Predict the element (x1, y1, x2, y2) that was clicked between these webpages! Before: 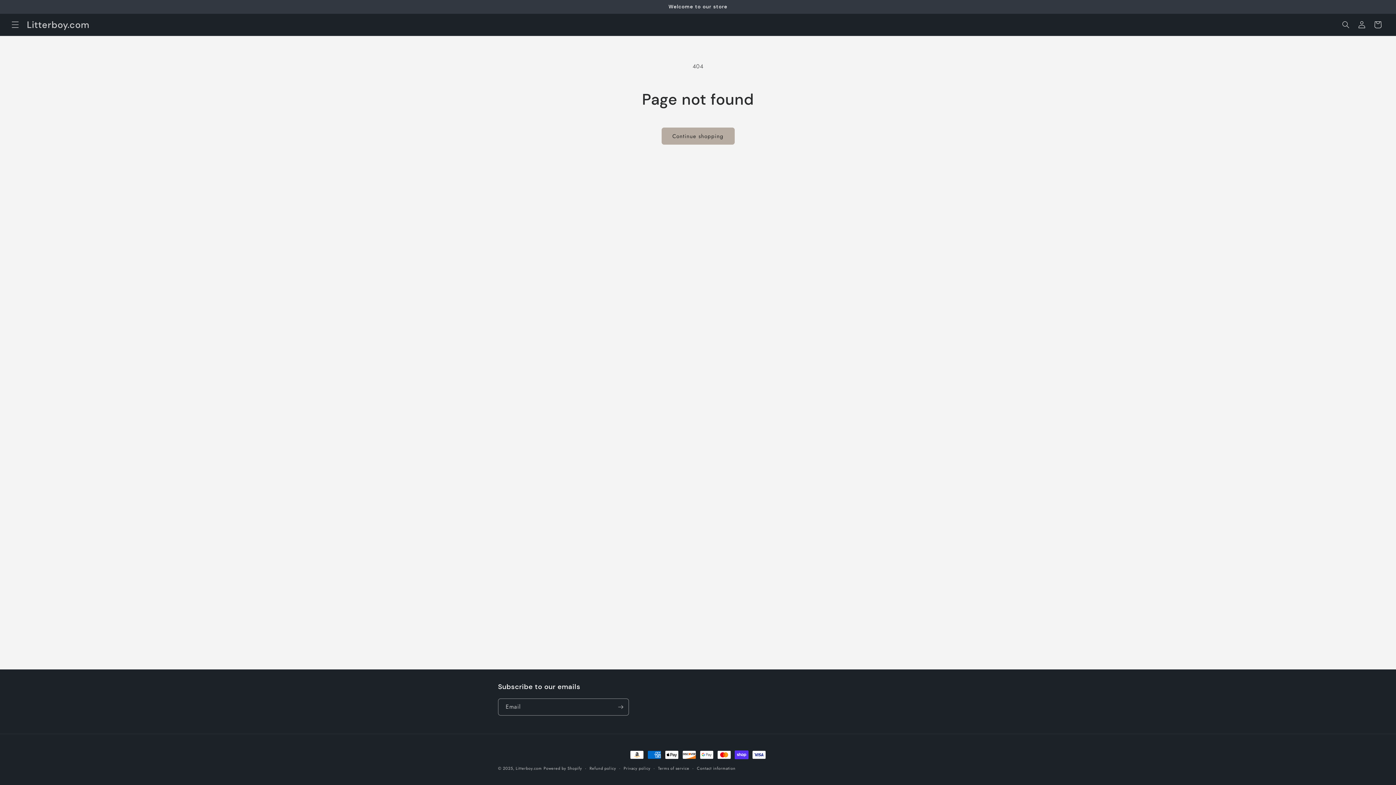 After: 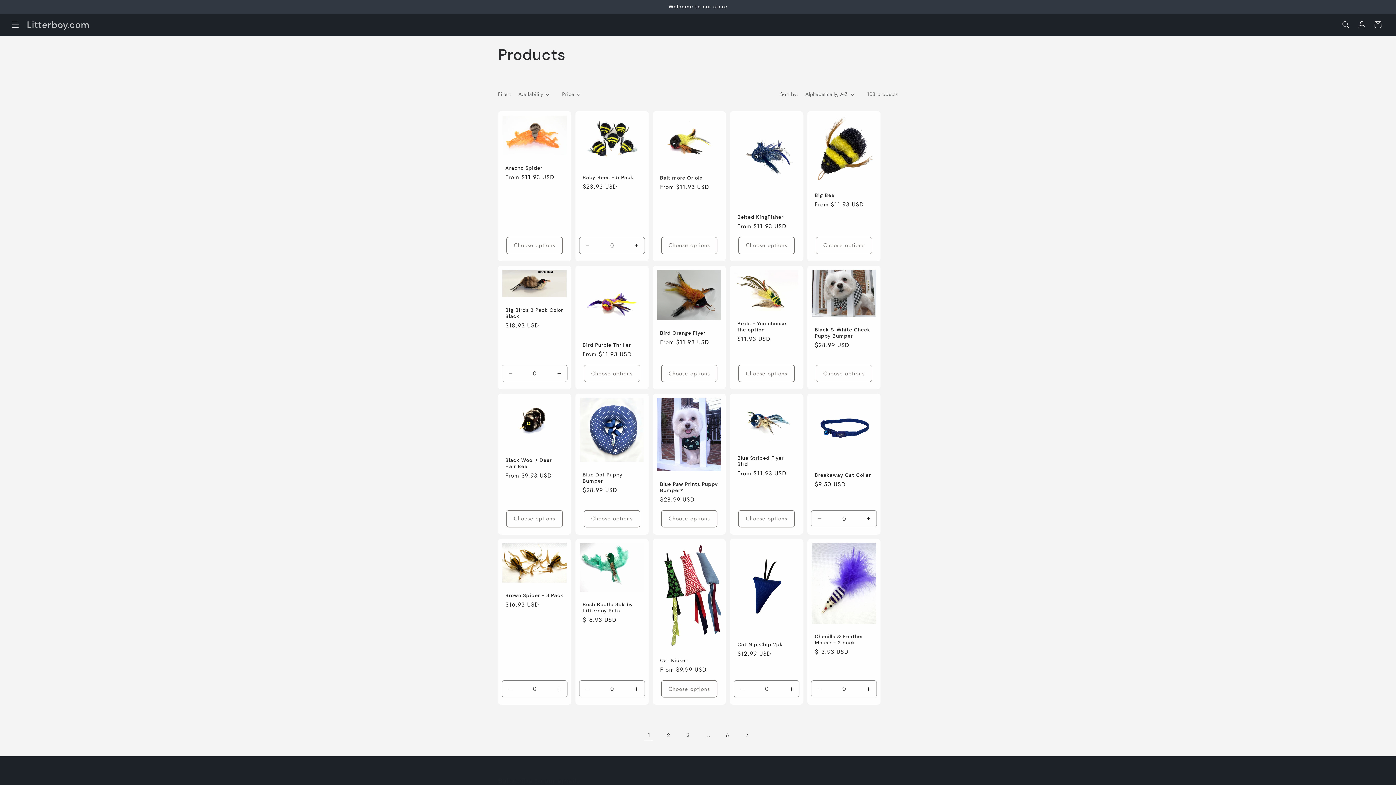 Action: label: Continue shopping bbox: (661, 127, 734, 144)